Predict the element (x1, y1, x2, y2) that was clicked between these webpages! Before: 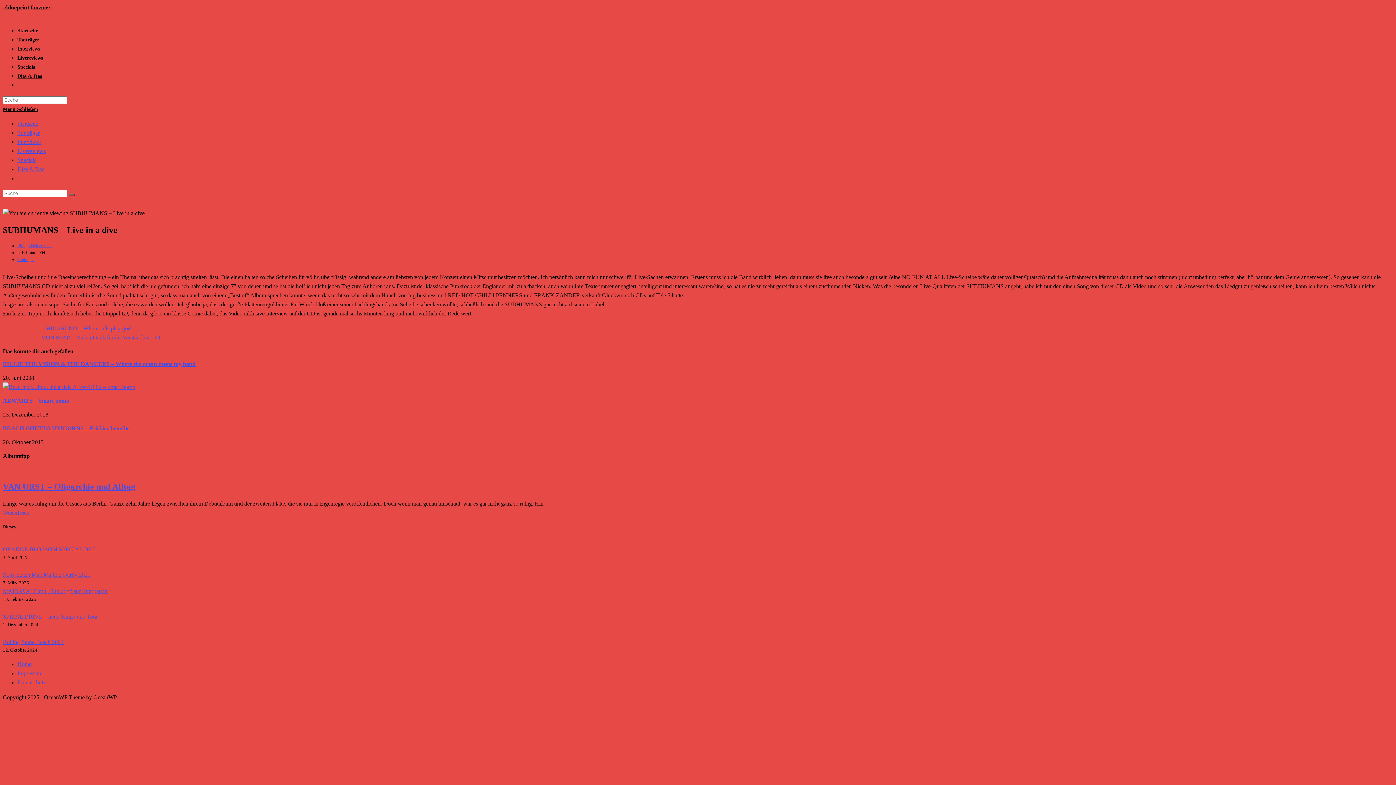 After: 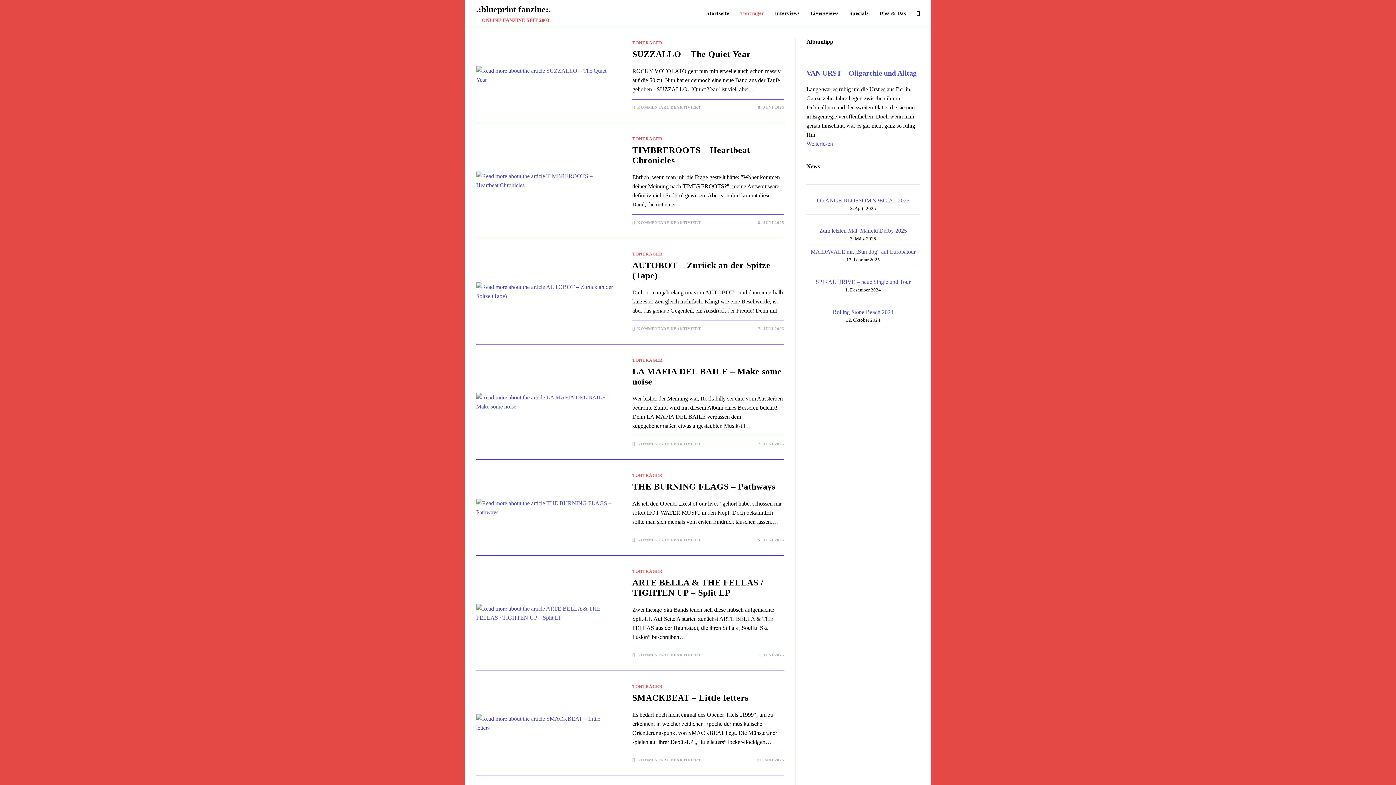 Action: bbox: (17, 257, 33, 262) label: Tonträger